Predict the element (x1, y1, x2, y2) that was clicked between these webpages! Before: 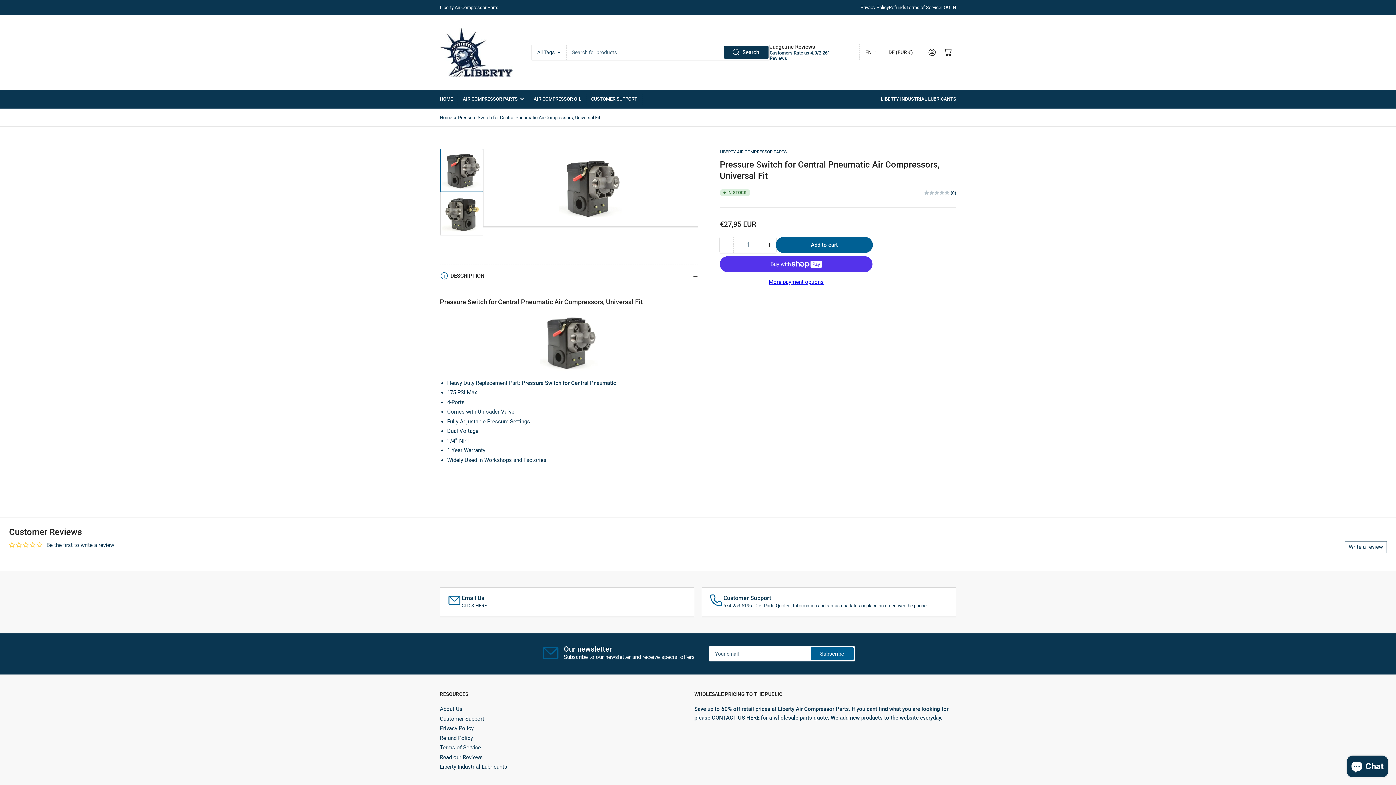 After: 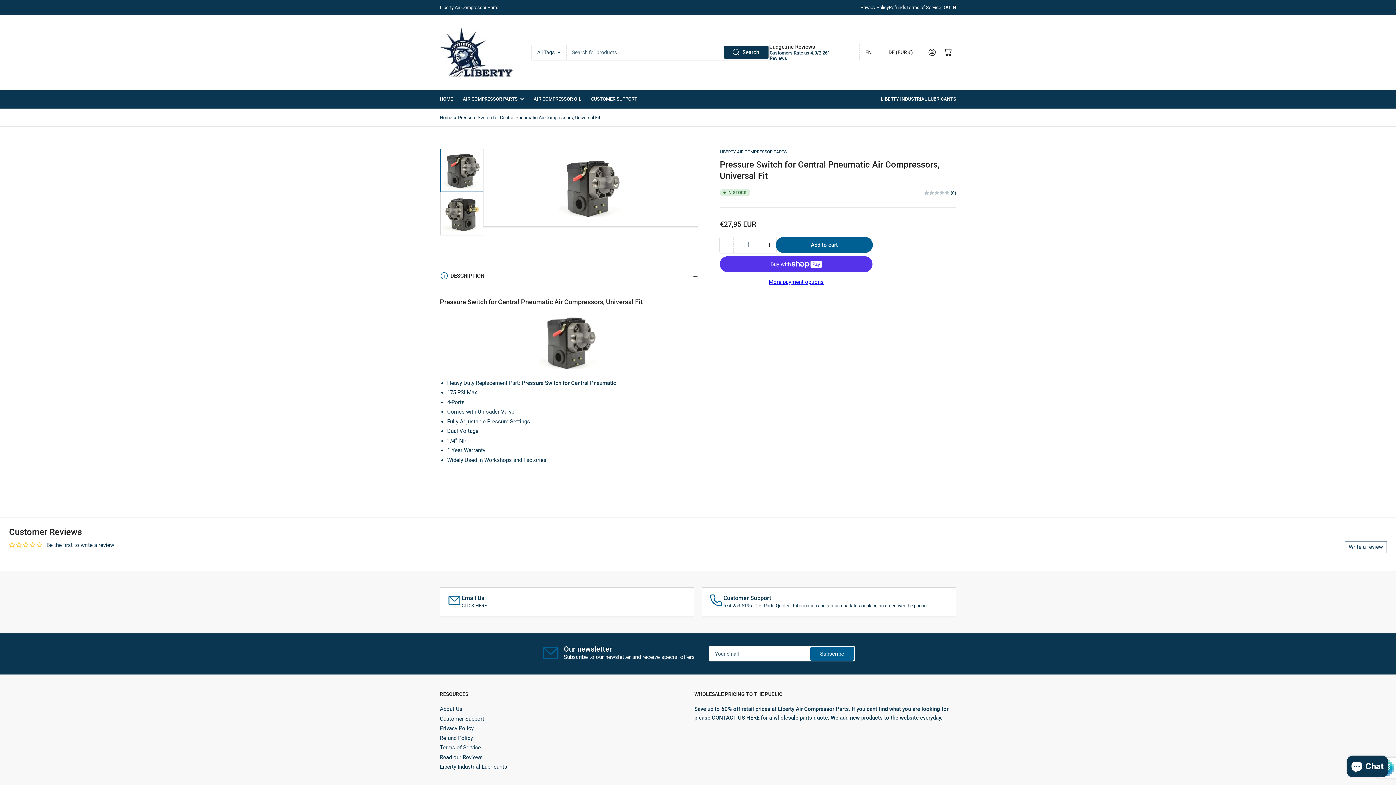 Action: label: Subscribe bbox: (811, 648, 853, 660)